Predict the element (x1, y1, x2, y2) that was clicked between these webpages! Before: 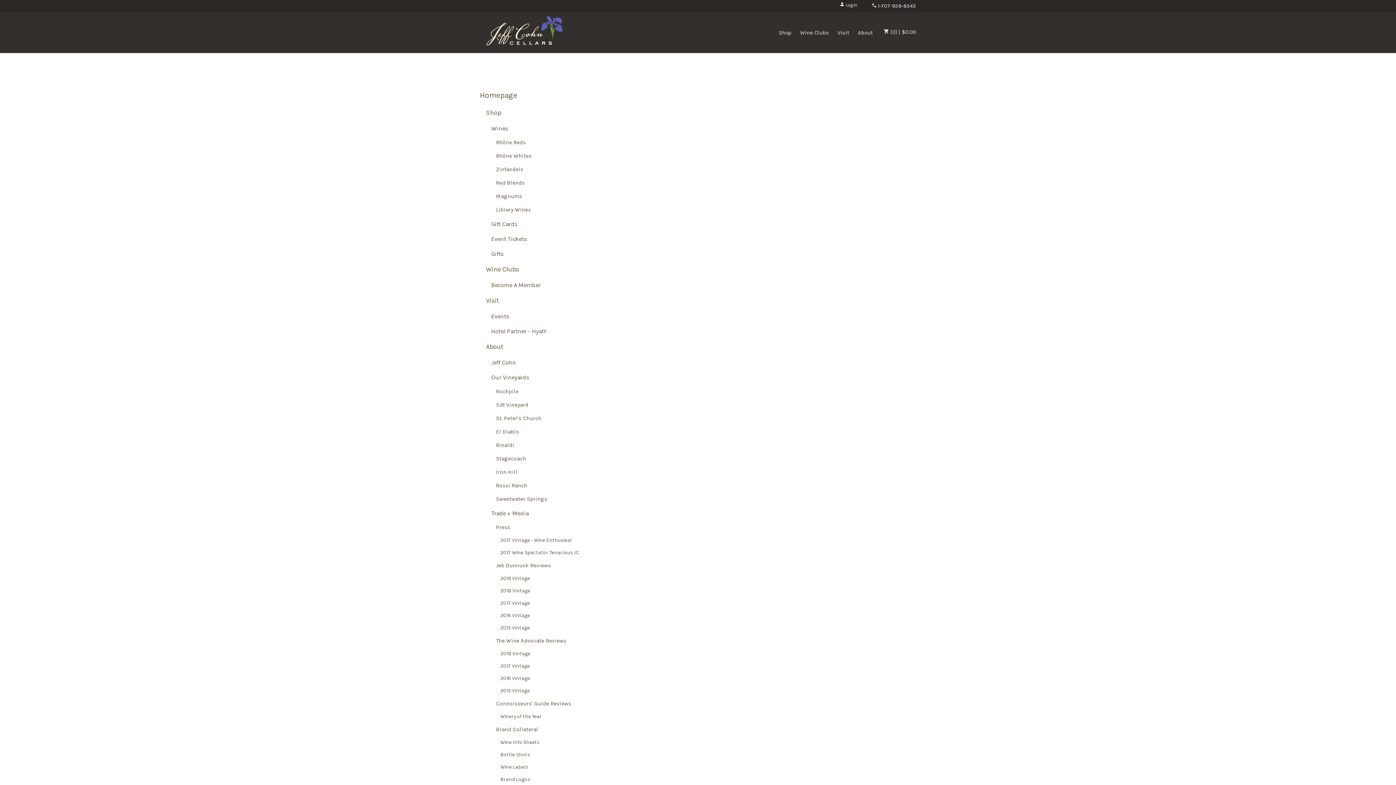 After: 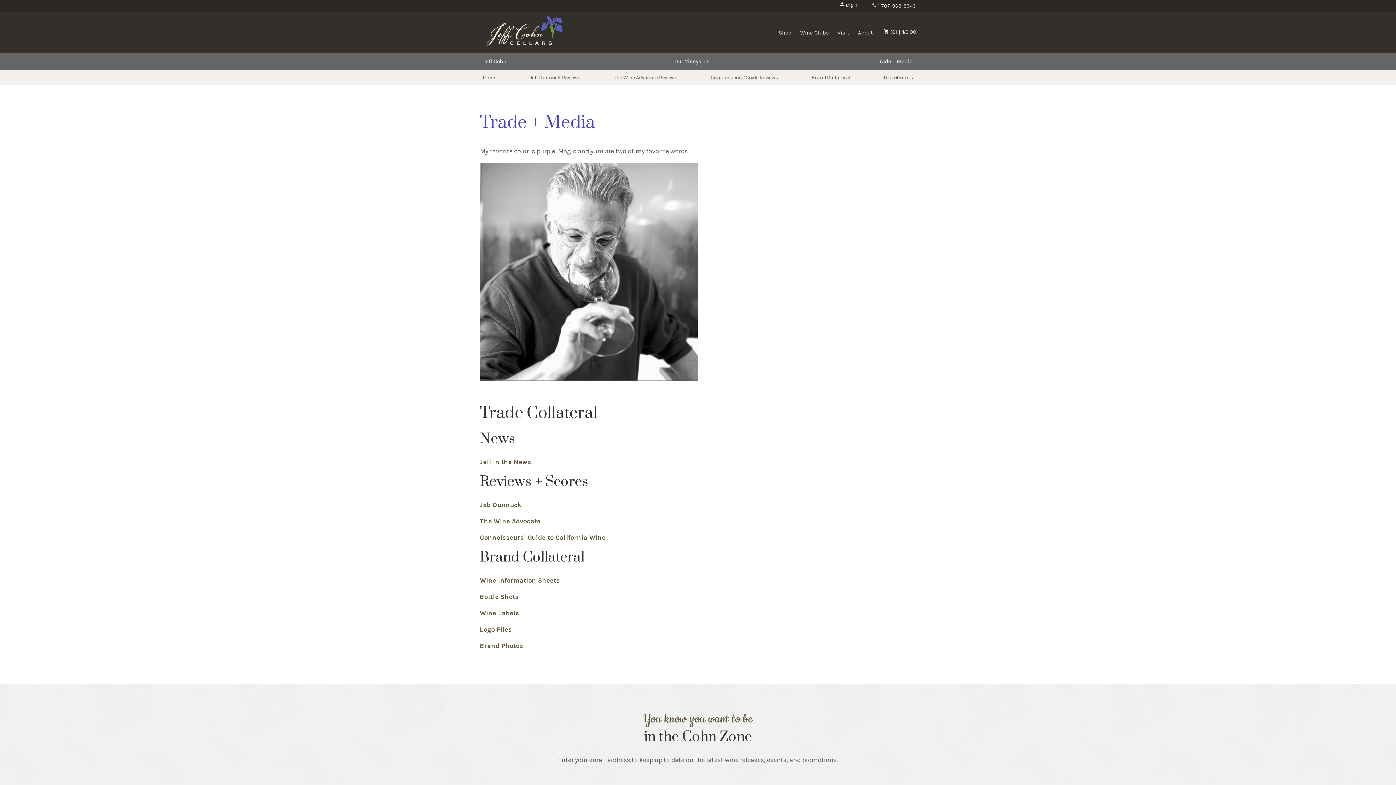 Action: label: Trade + Media bbox: (491, 510, 528, 517)